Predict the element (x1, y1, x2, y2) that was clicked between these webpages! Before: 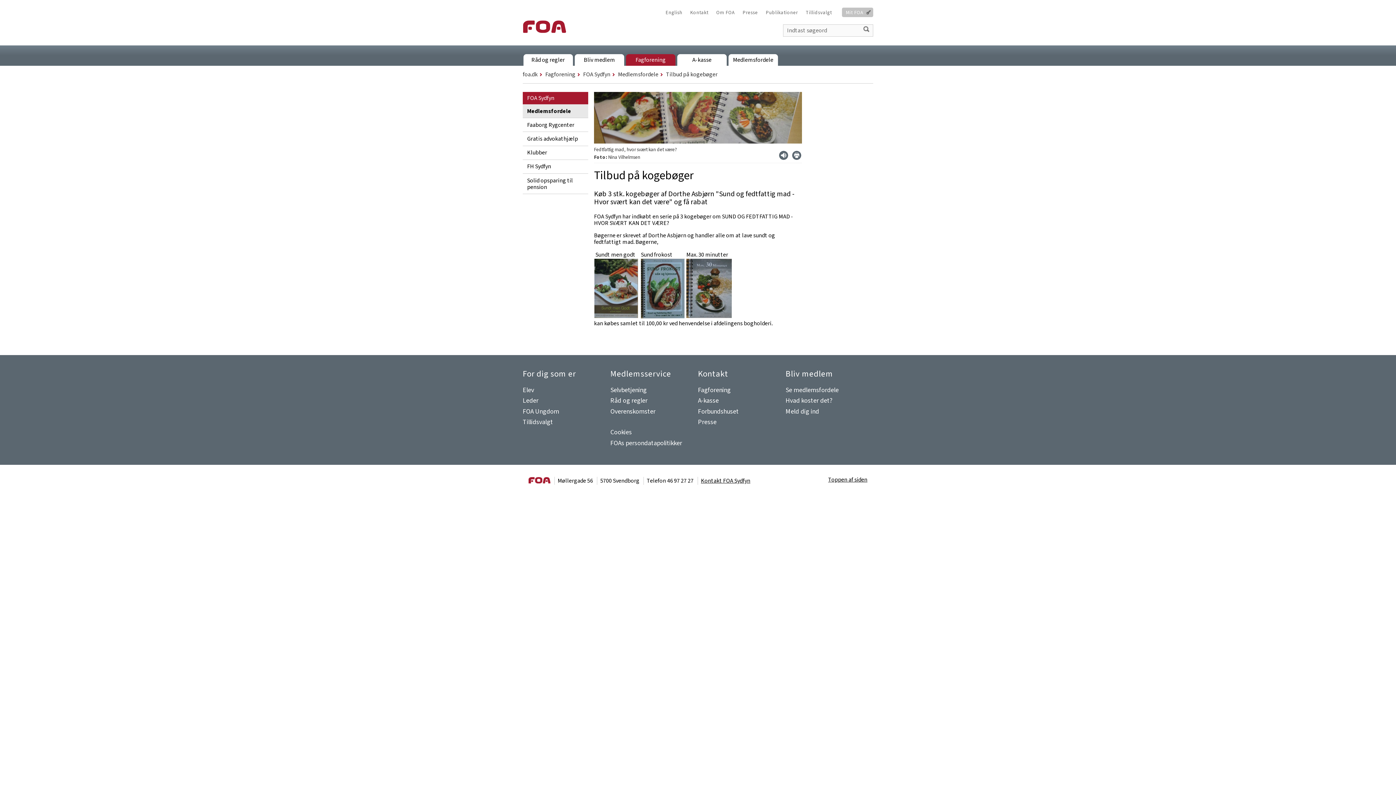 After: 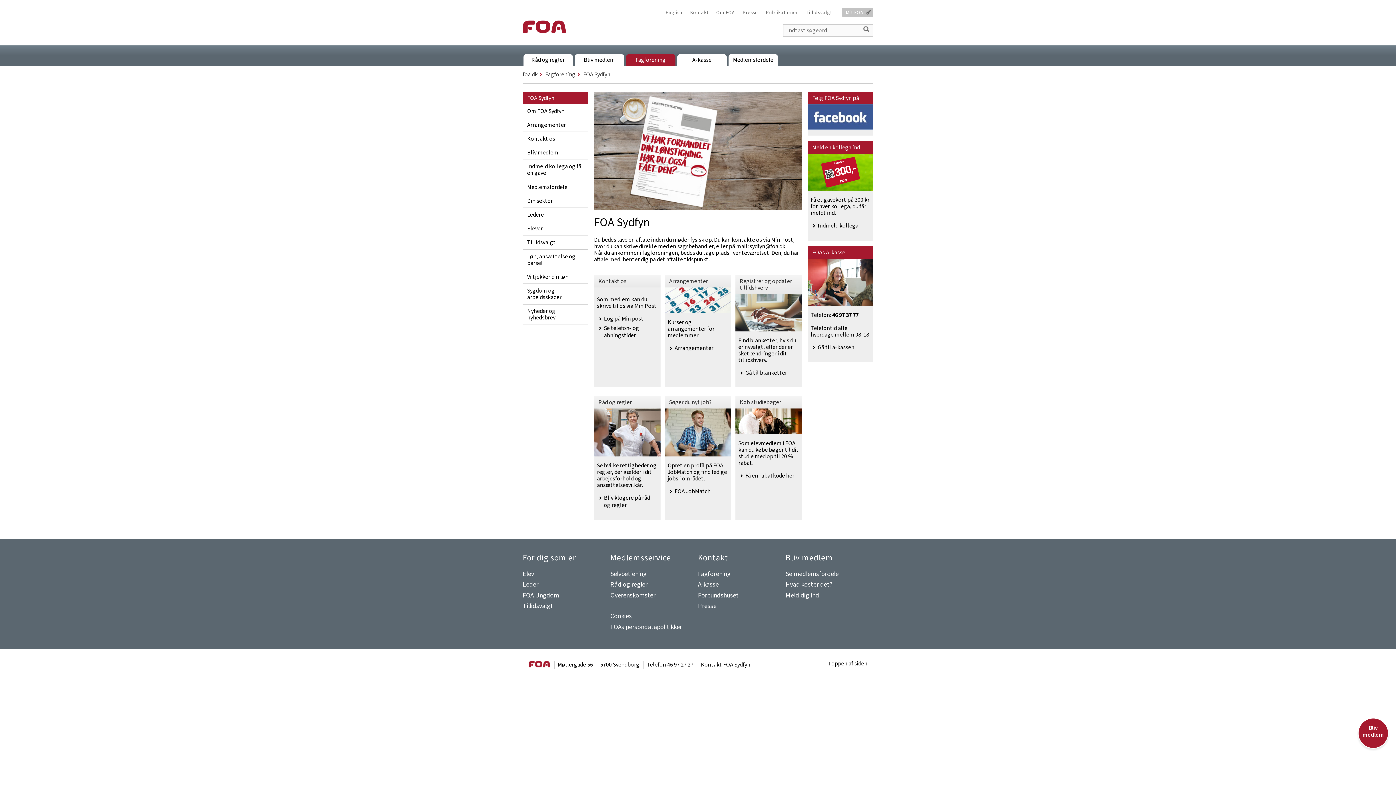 Action: label: FOA Sydfyn bbox: (522, 92, 588, 104)